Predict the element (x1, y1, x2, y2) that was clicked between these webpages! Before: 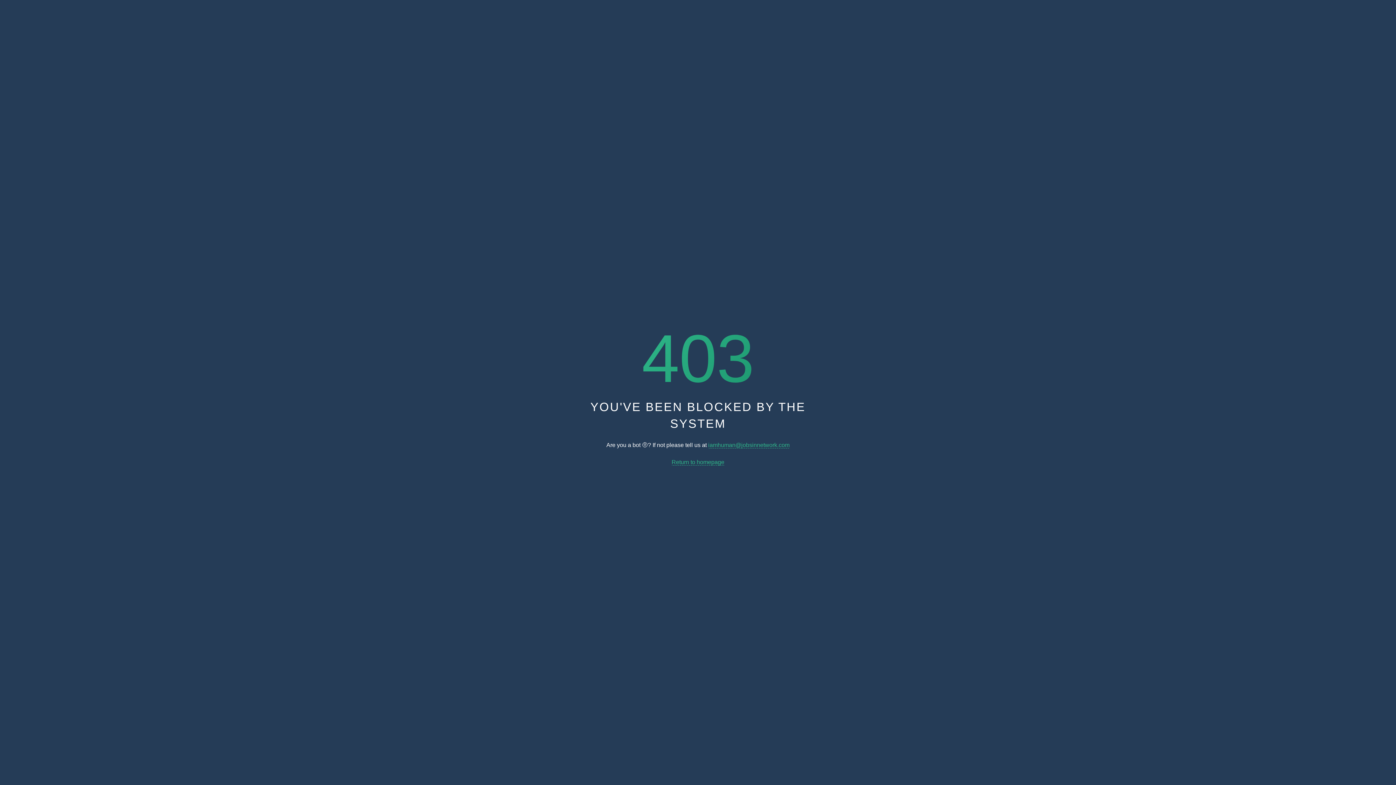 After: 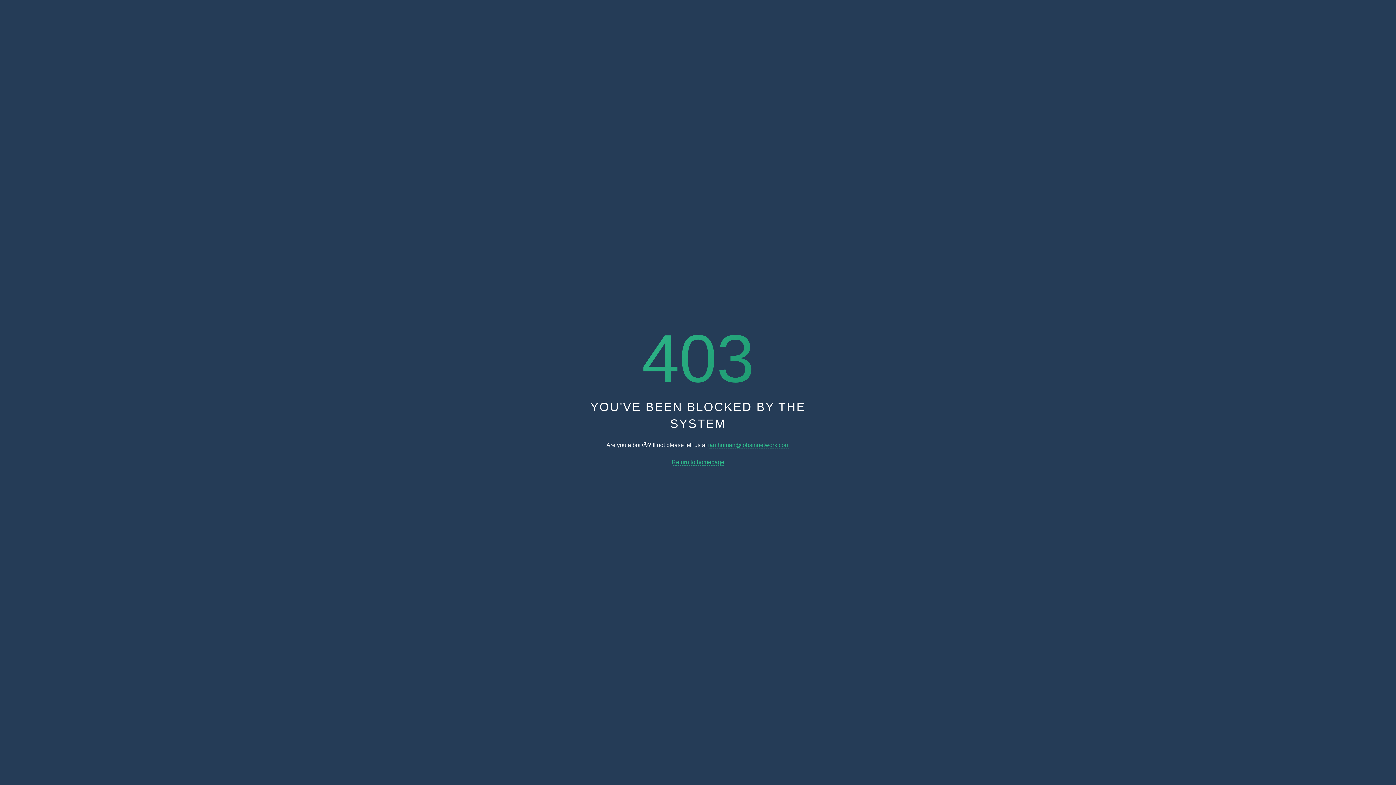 Action: bbox: (671, 459, 724, 465) label: Return to homepage